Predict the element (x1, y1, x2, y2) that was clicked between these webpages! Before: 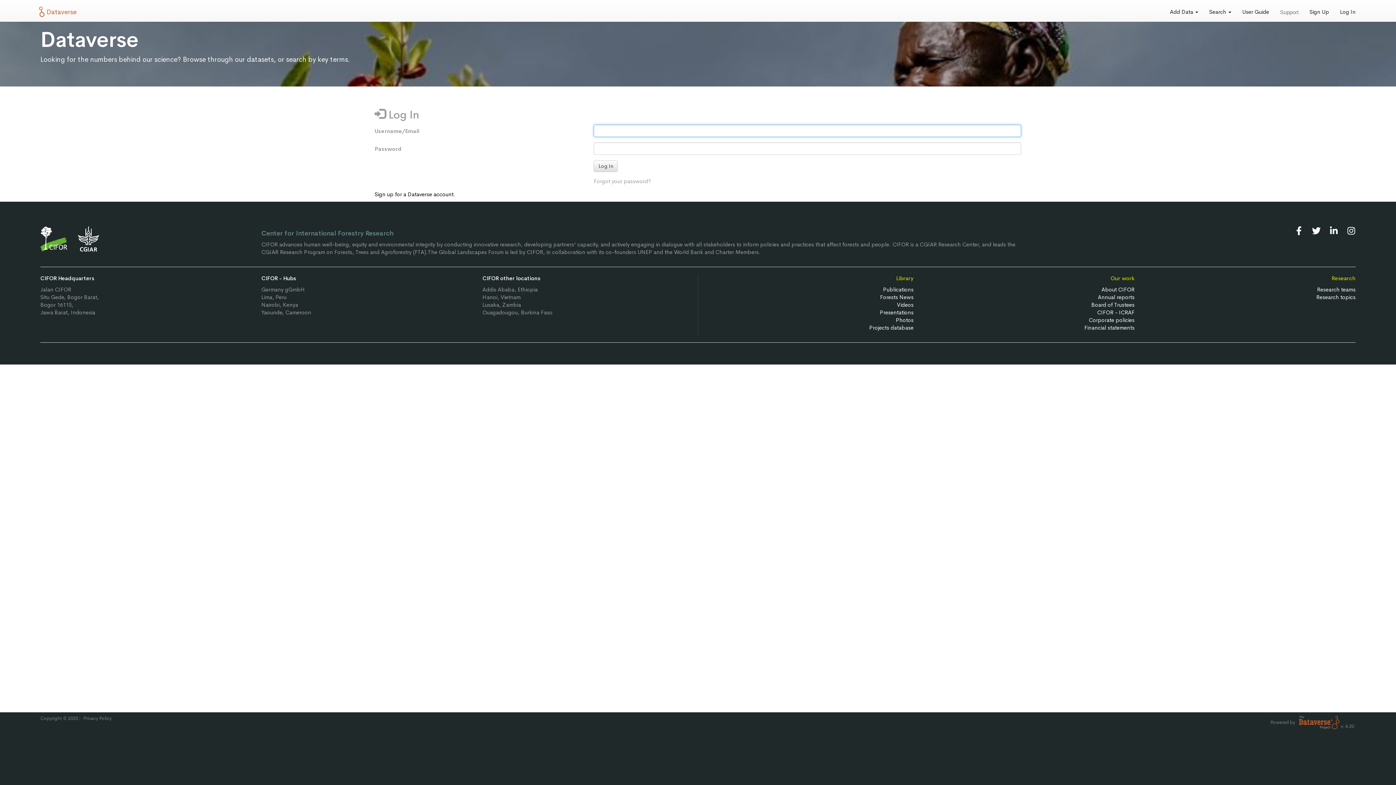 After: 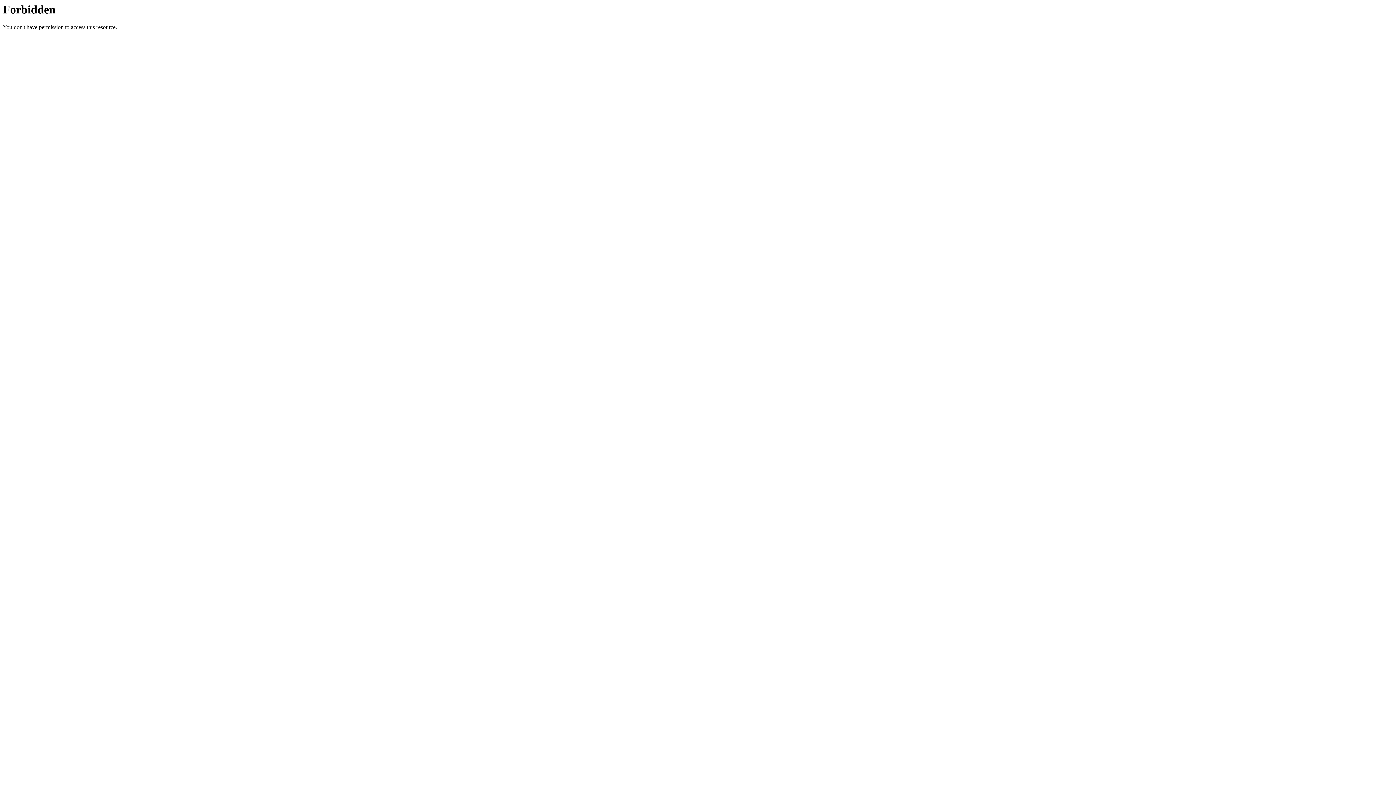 Action: bbox: (880, 293, 913, 300) label: Forests News